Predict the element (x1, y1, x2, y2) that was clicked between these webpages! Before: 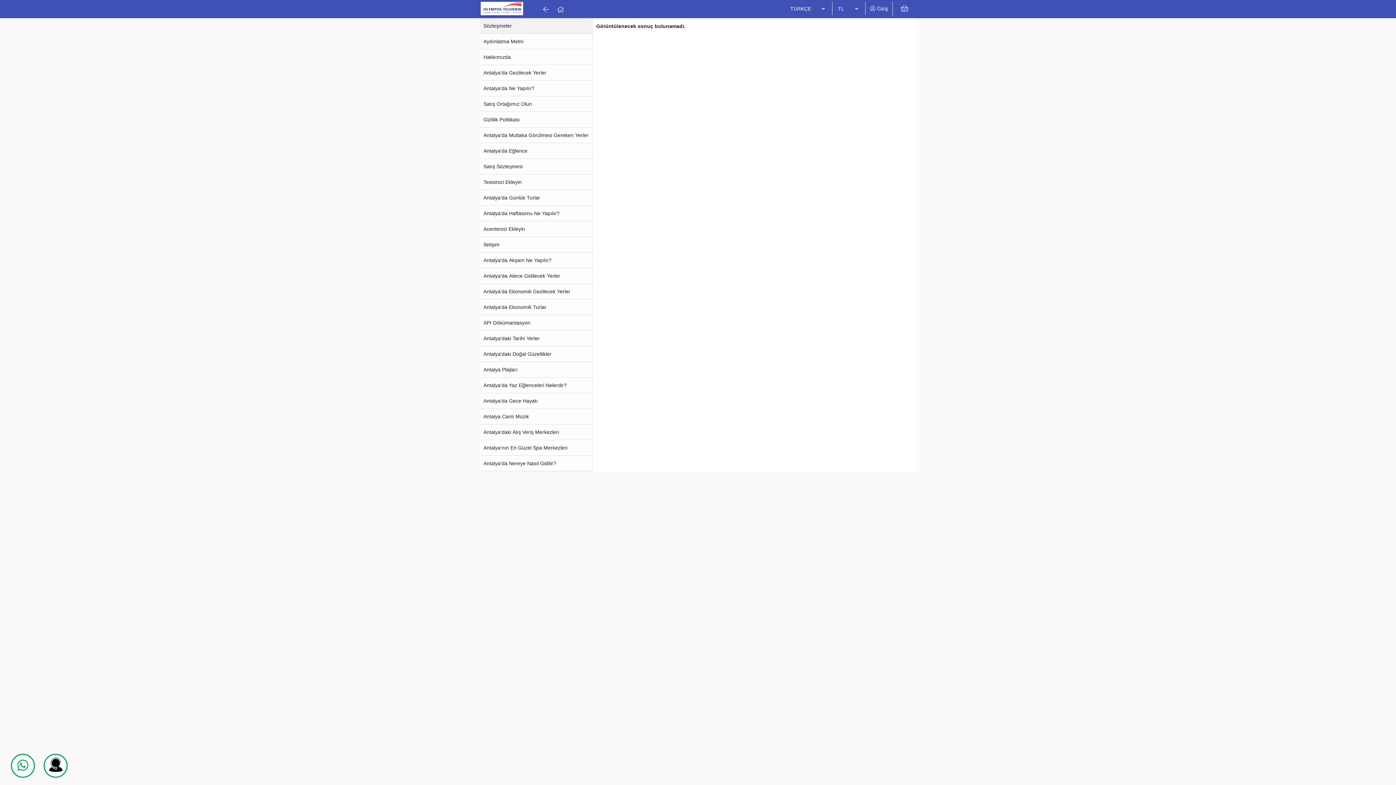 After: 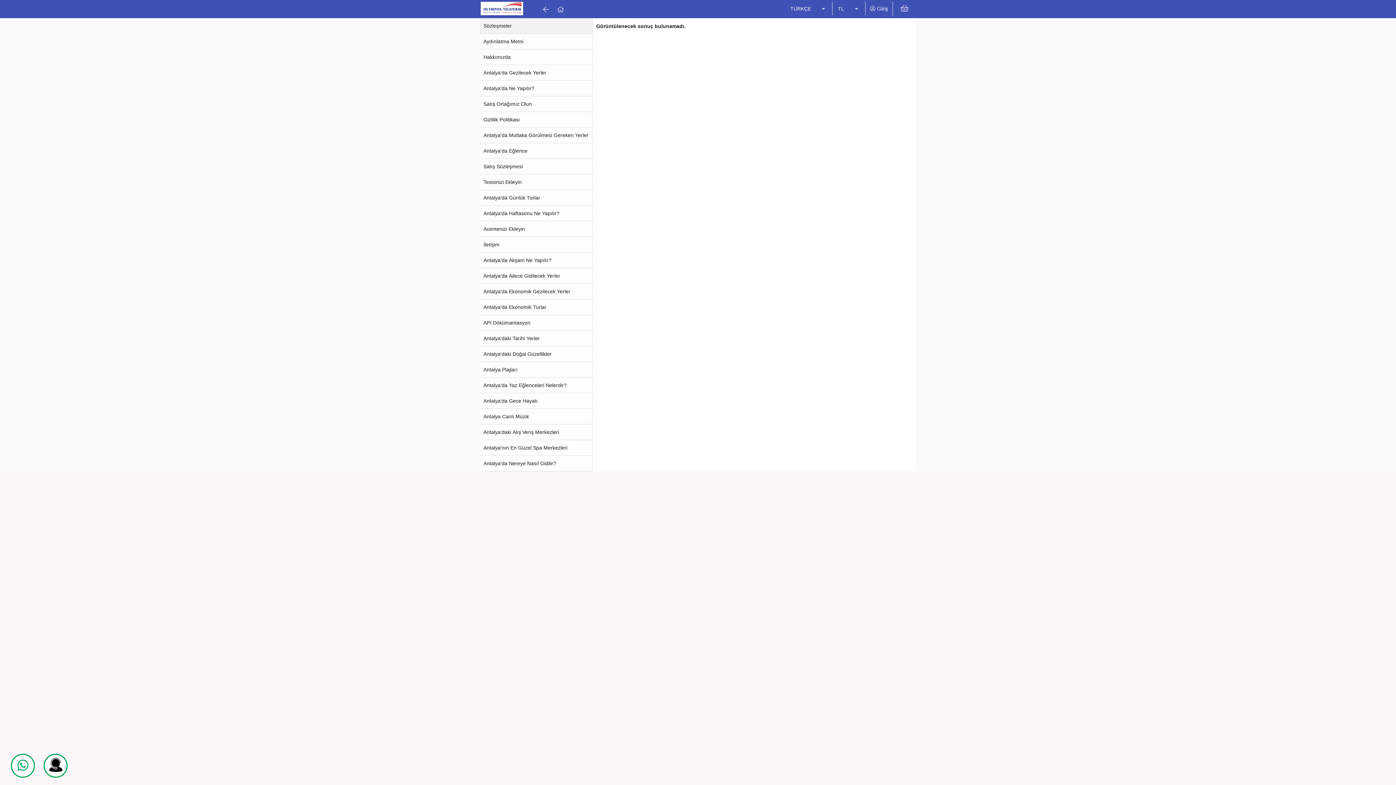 Action: bbox: (538, 1, 553, 16)